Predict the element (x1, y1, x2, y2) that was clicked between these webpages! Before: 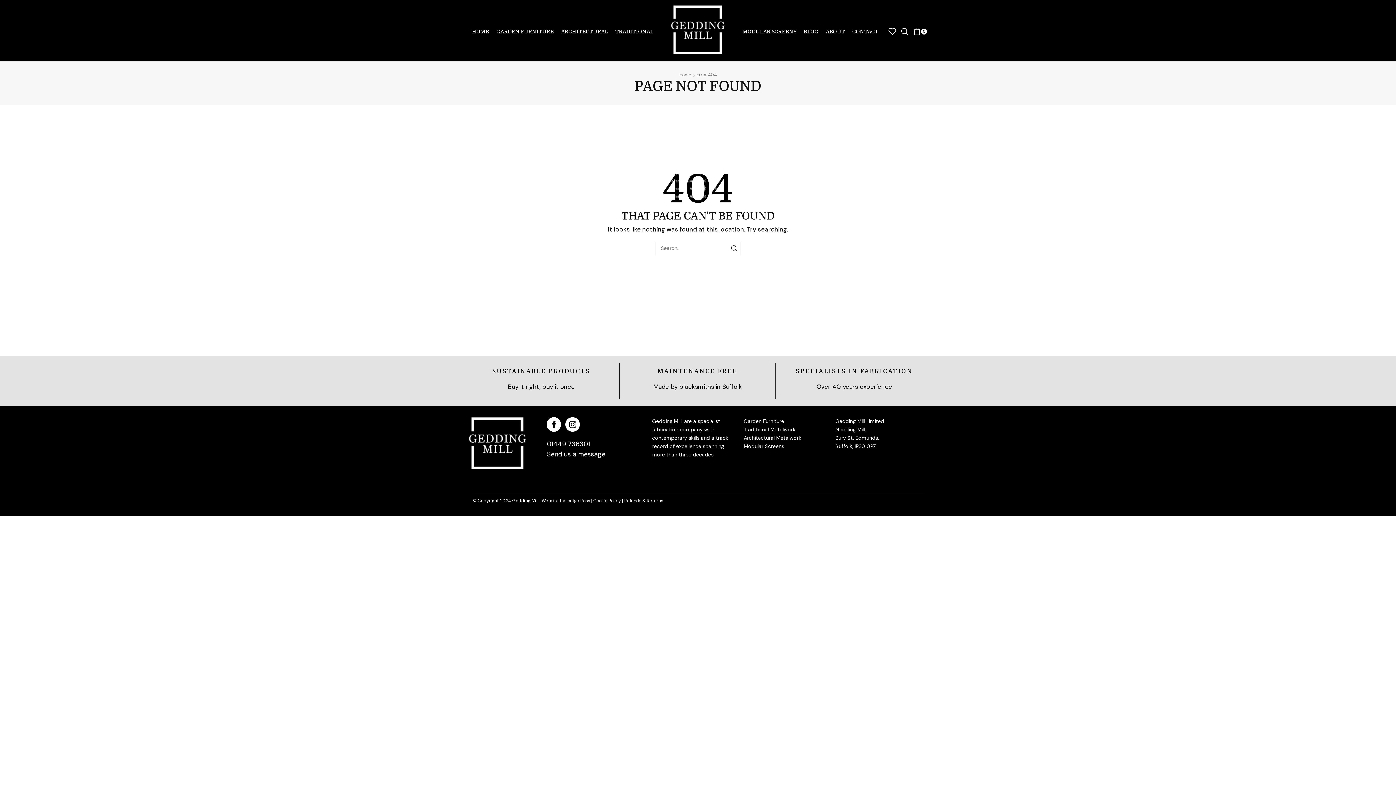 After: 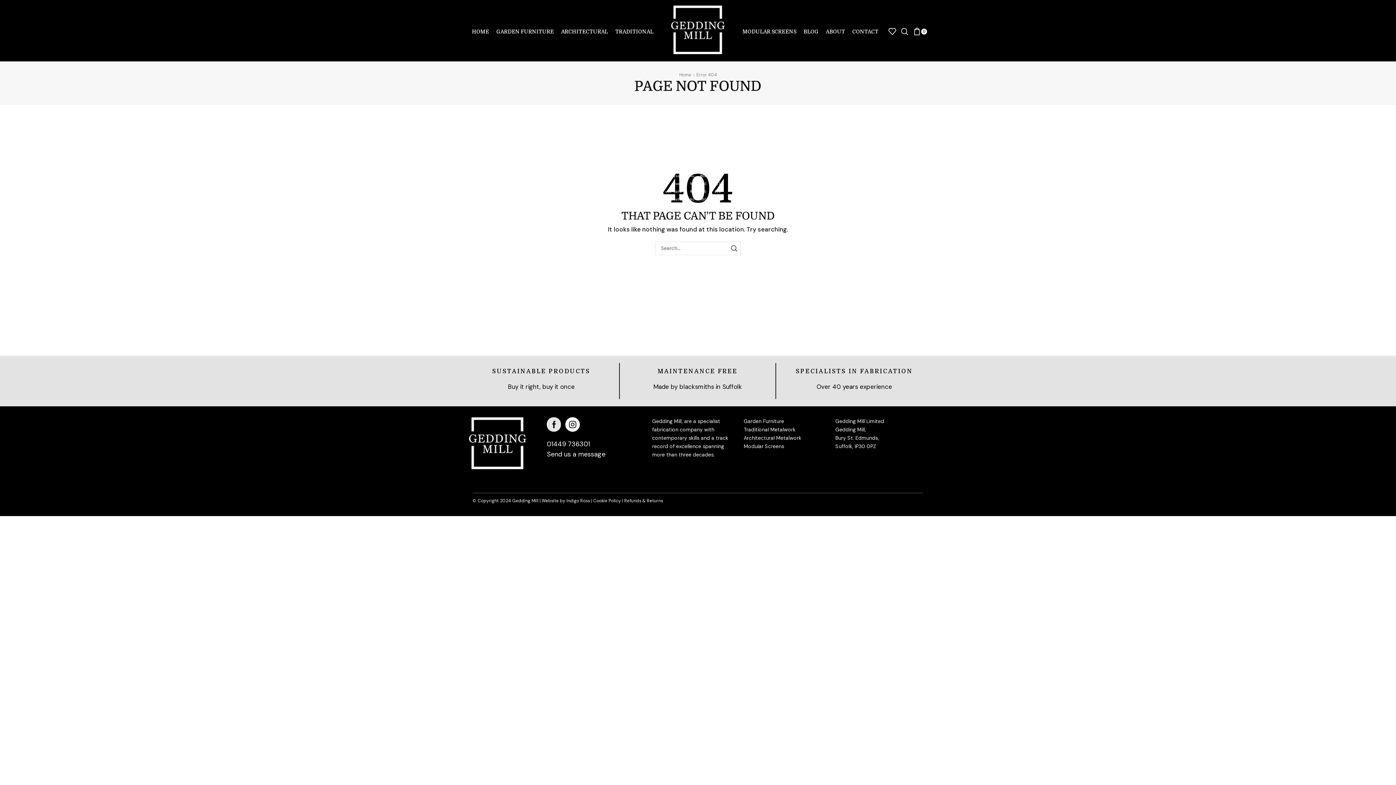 Action: label: Facebook bbox: (546, 417, 561, 432)